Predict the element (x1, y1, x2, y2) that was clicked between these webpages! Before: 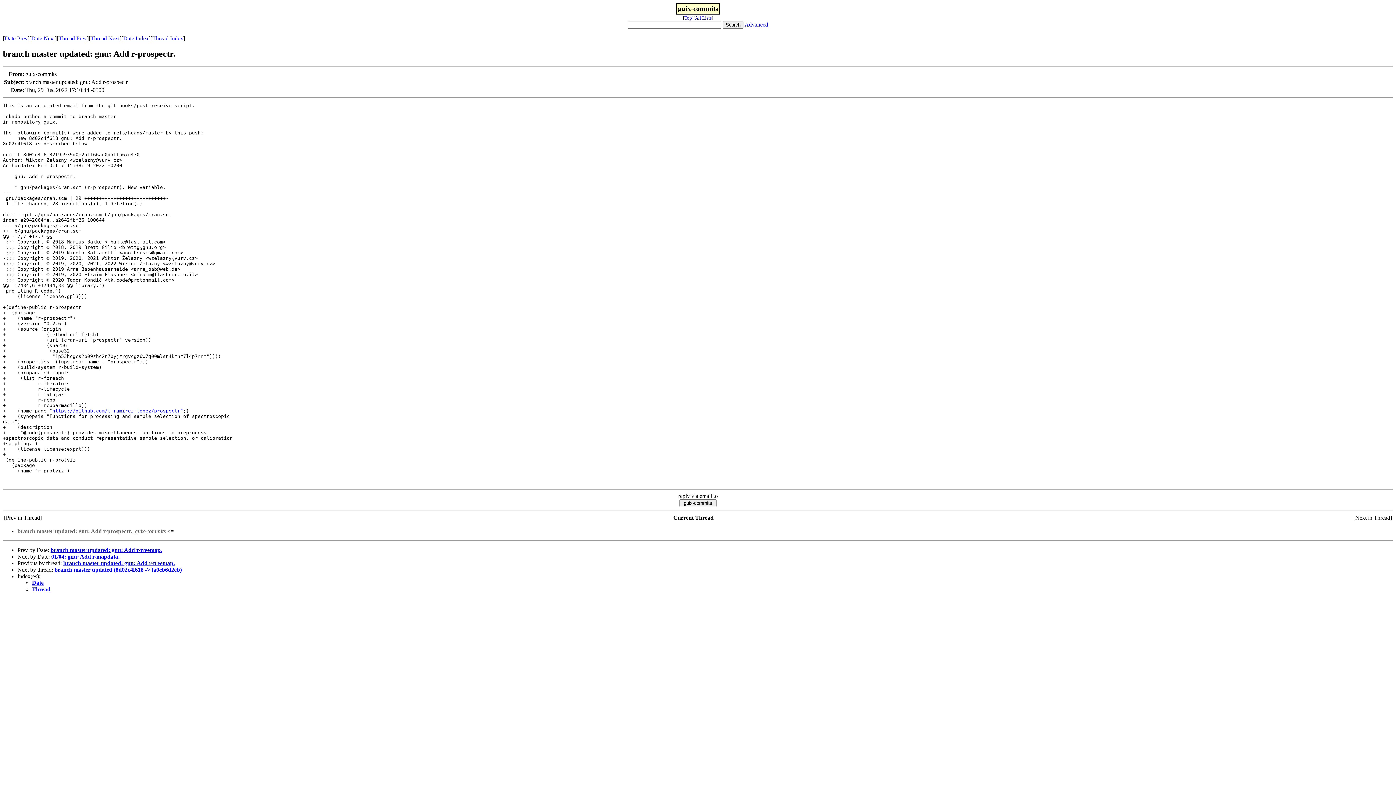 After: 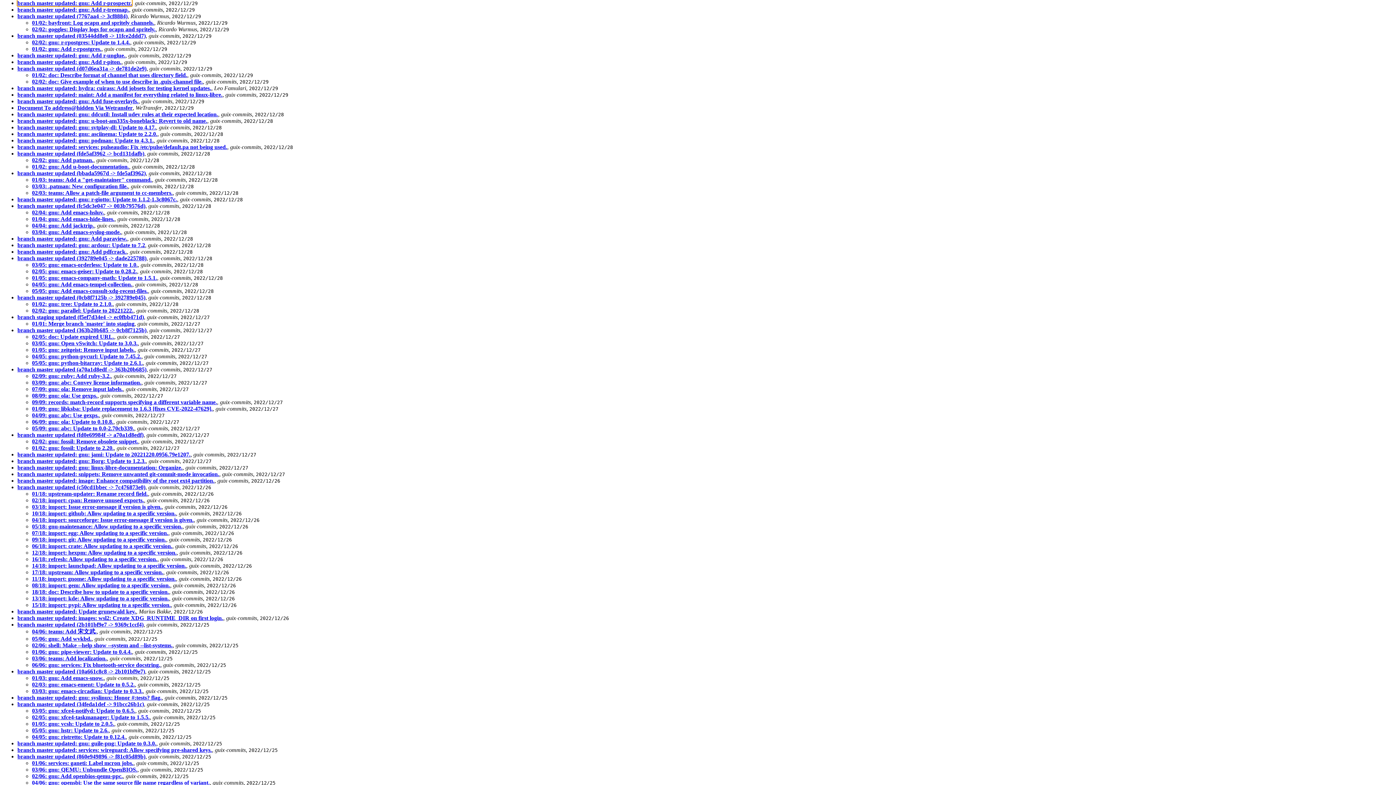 Action: bbox: (32, 586, 50, 592) label: Thread